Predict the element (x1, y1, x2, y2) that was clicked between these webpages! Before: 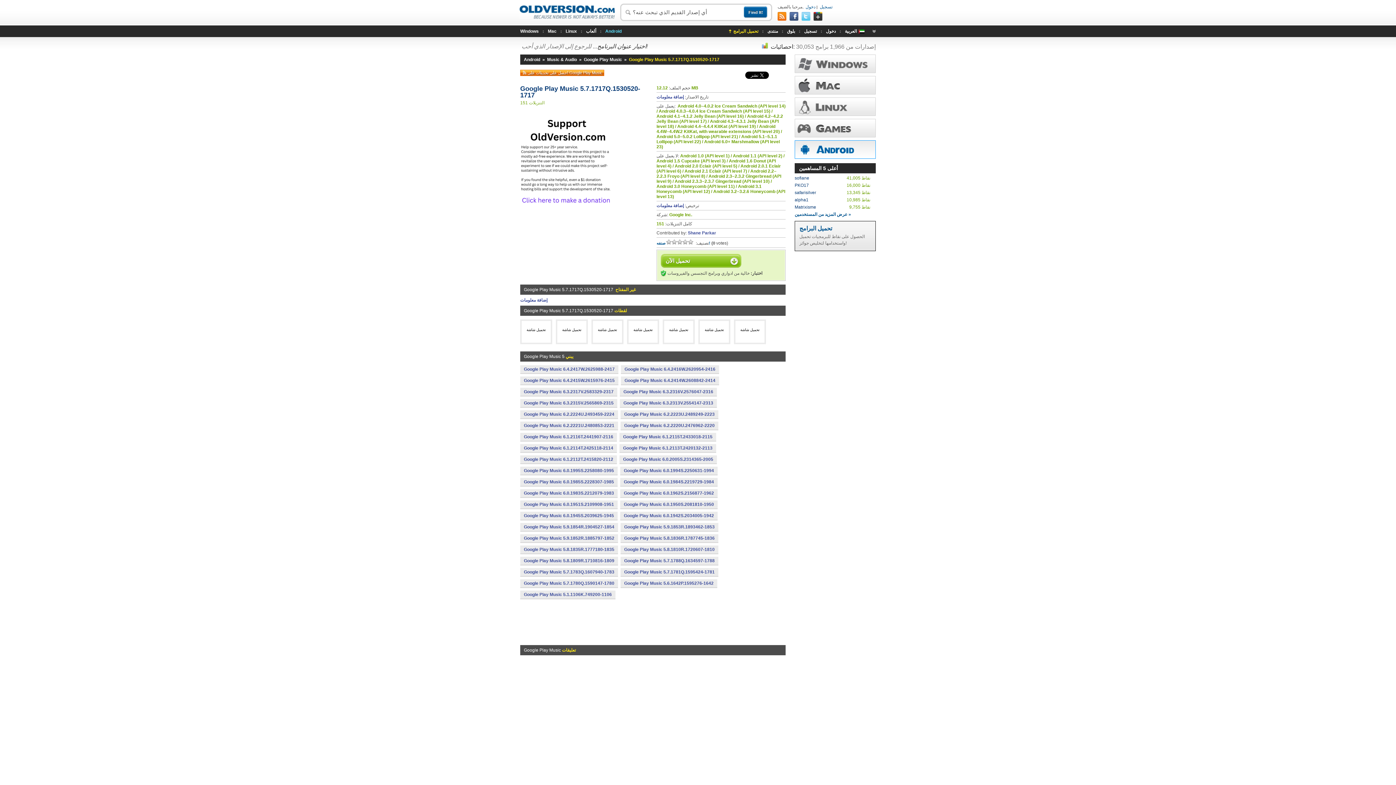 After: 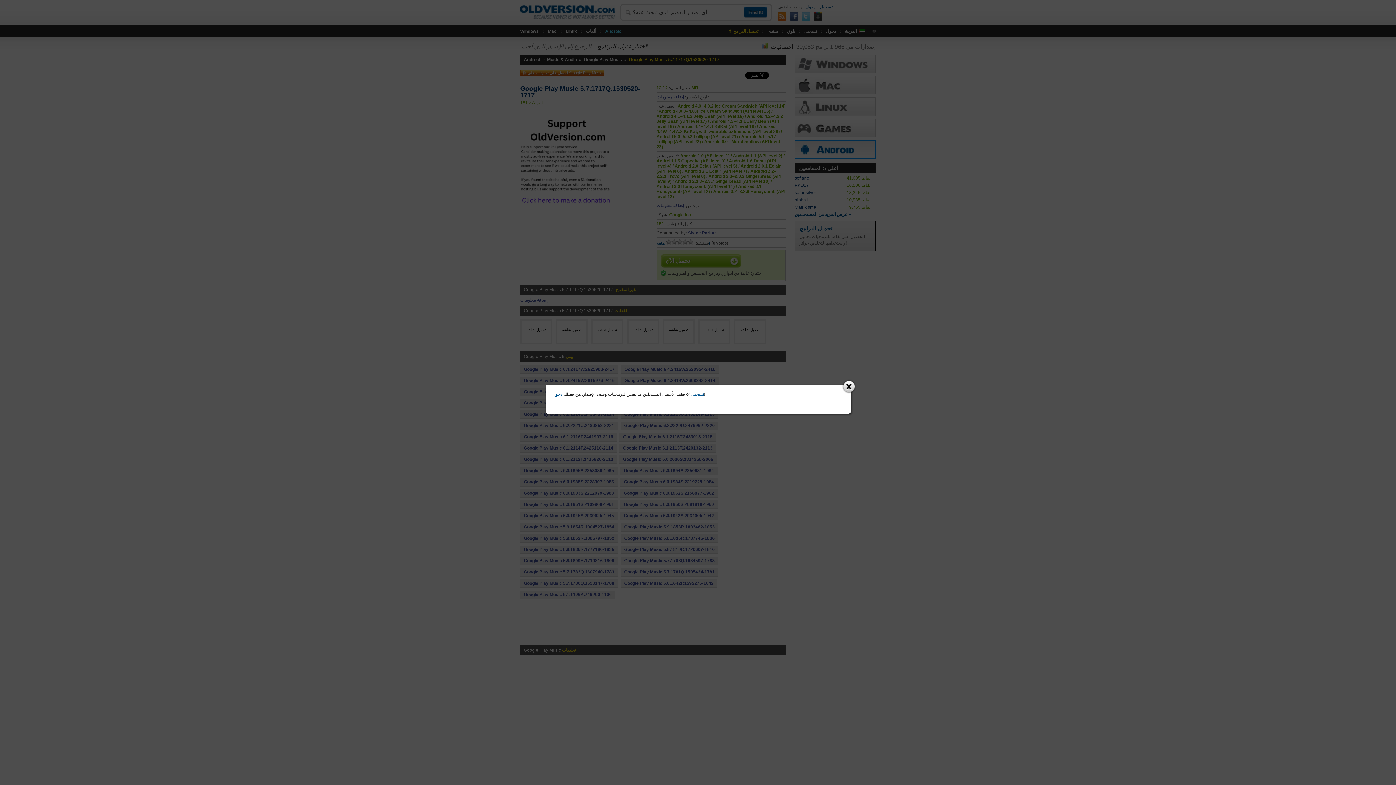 Action: bbox: (656, 203, 684, 208) label: إضافة معلومات